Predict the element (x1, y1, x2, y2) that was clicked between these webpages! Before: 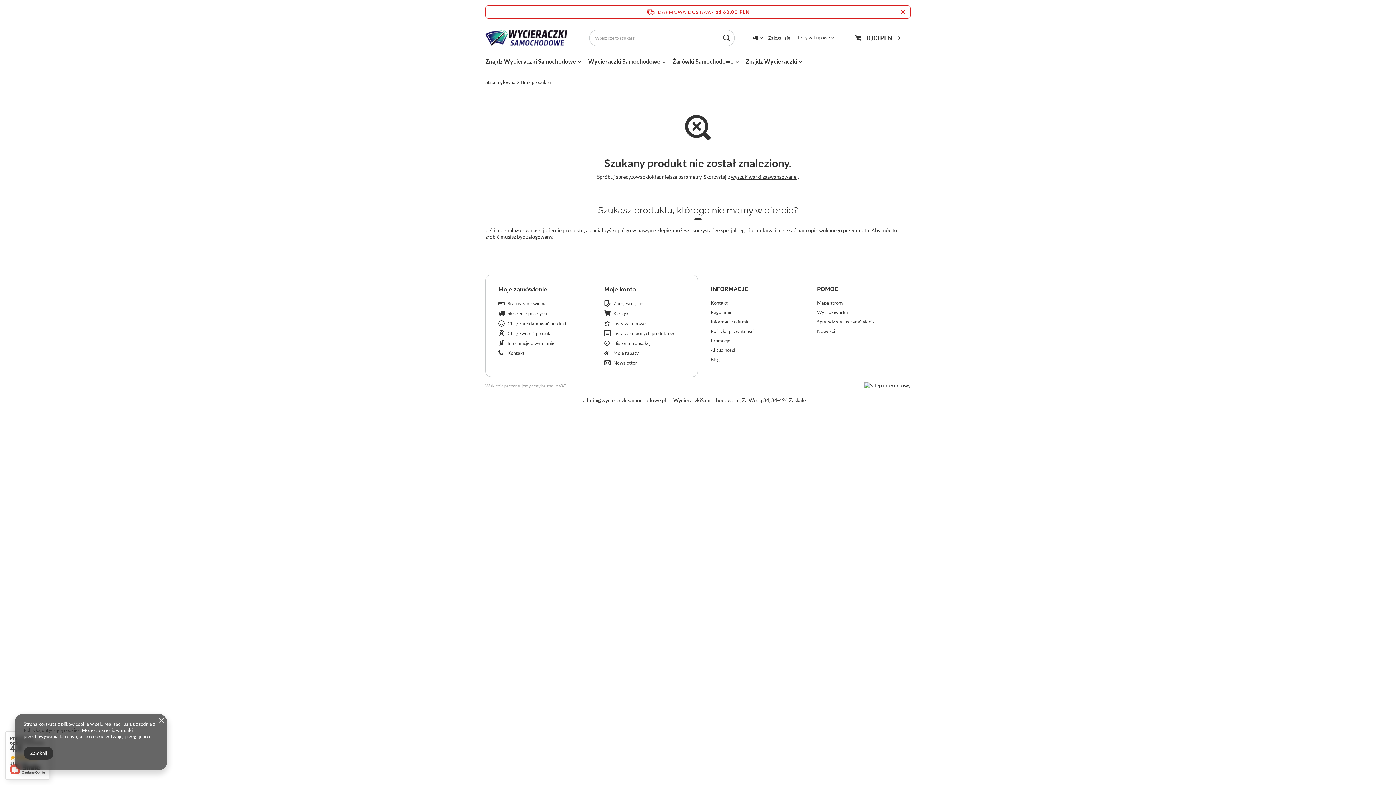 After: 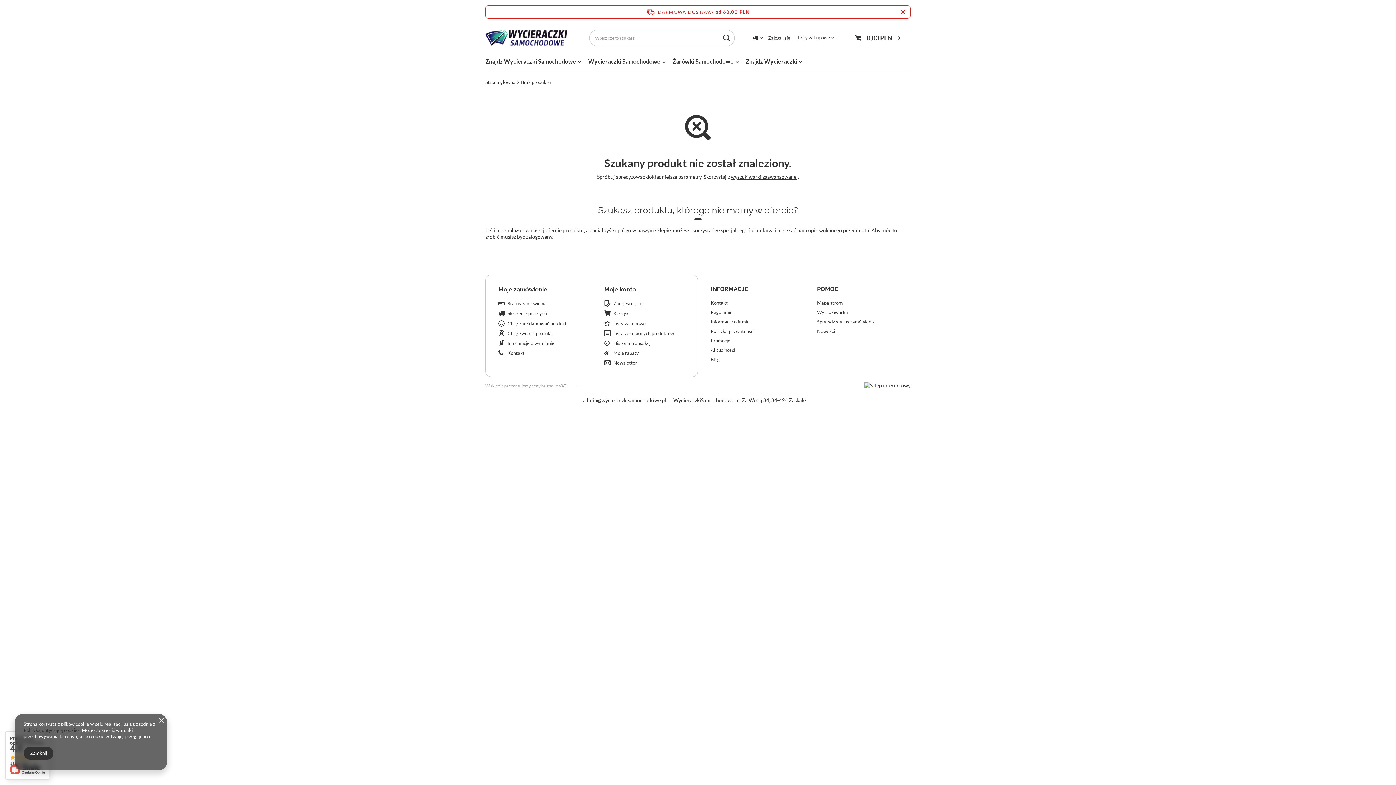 Action: label: Promocje bbox: (710, 338, 786, 343)